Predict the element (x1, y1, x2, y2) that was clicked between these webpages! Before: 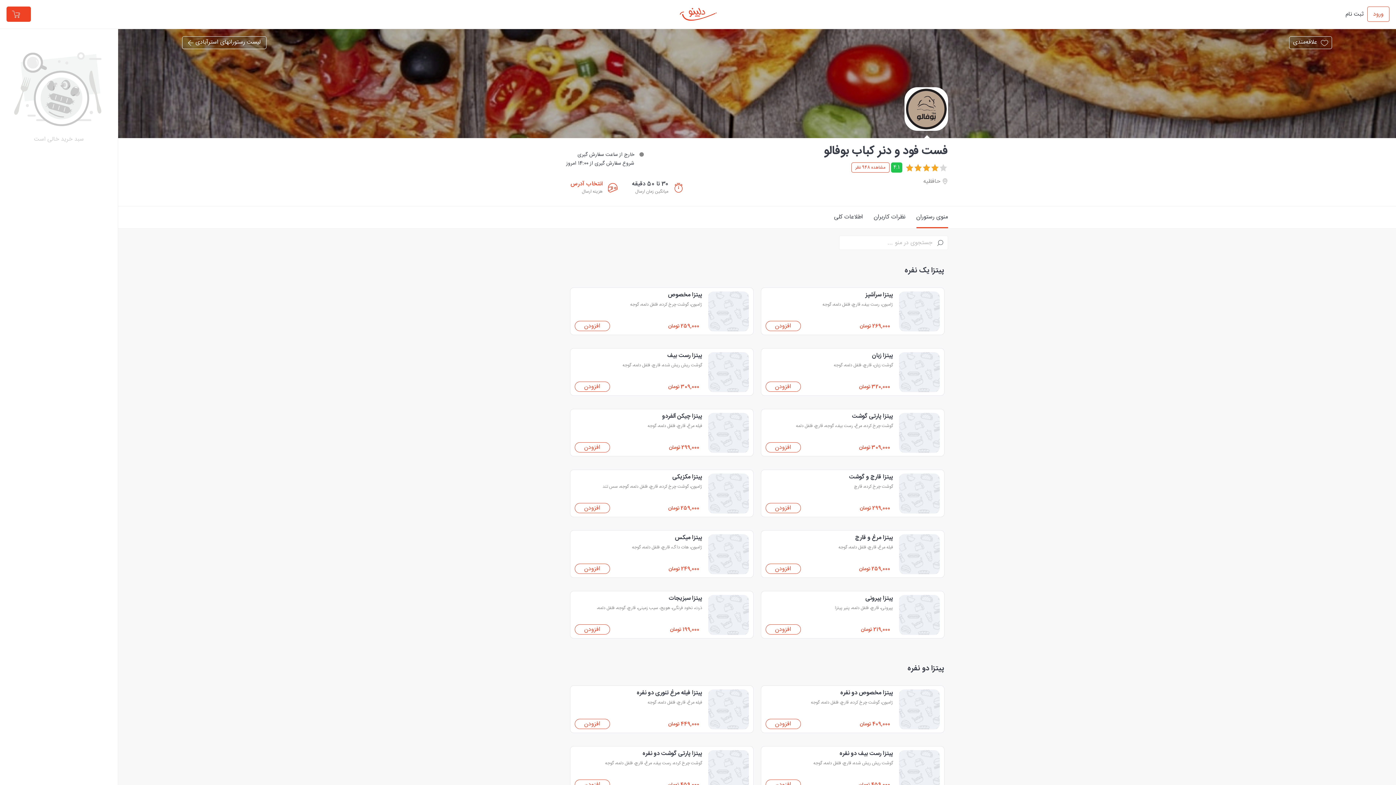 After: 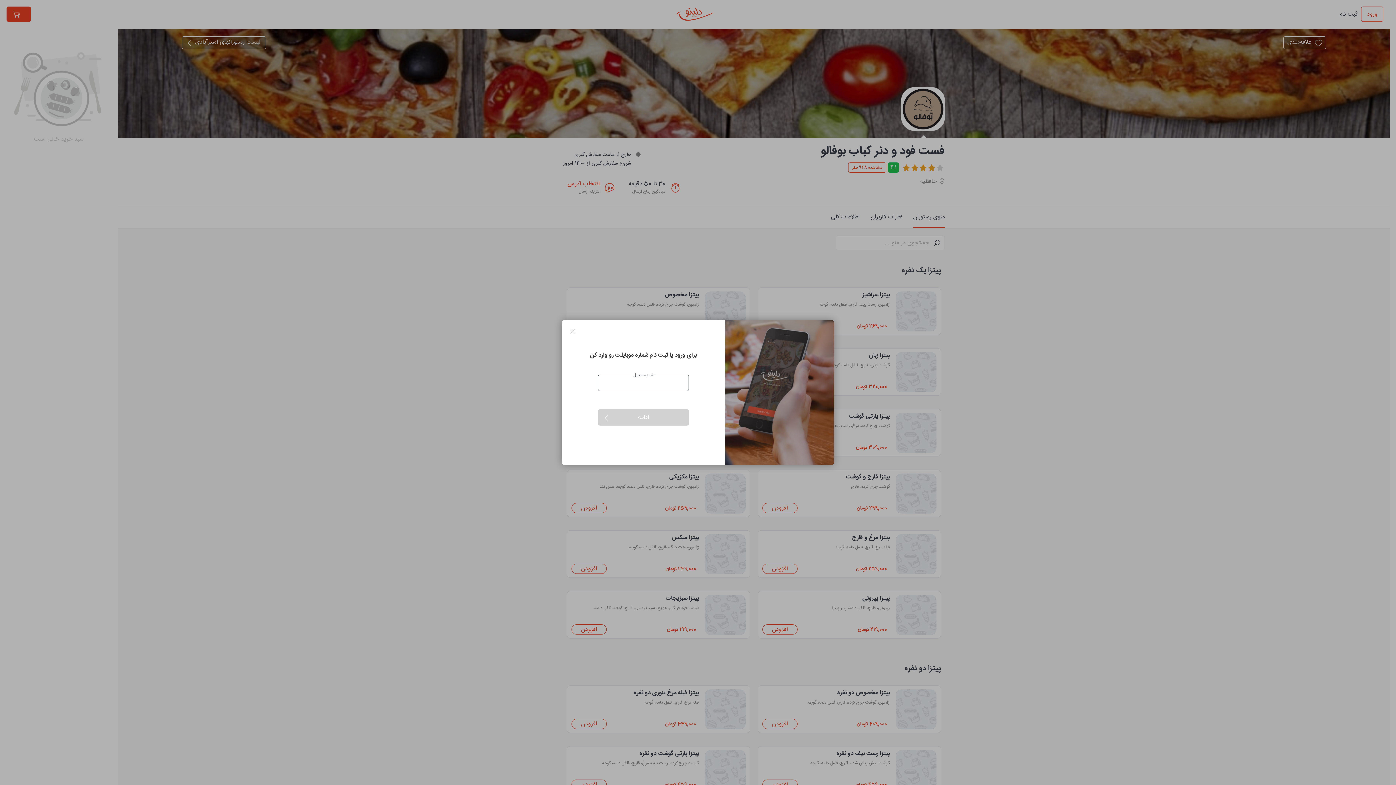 Action: bbox: (1289, 36, 1332, 49) label: علاقه‌مندی